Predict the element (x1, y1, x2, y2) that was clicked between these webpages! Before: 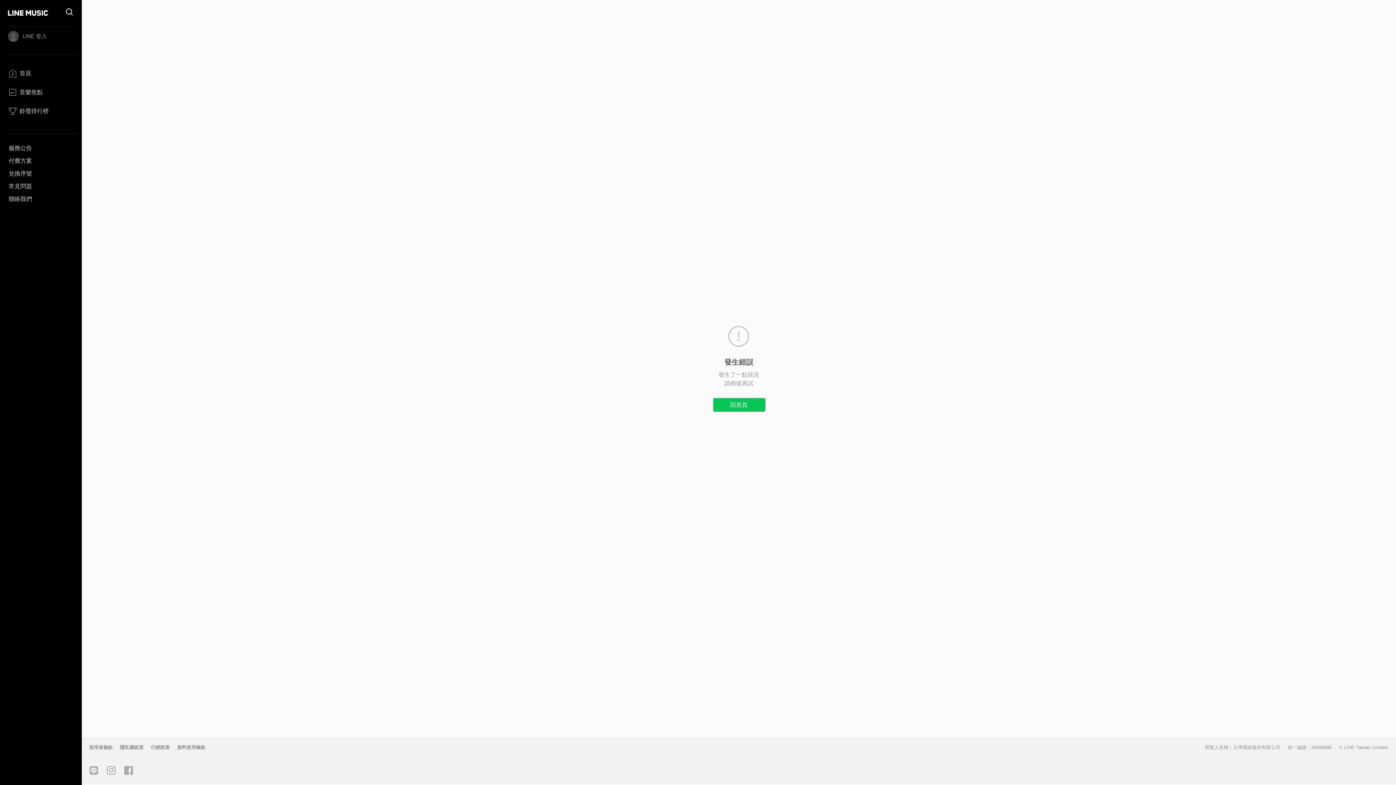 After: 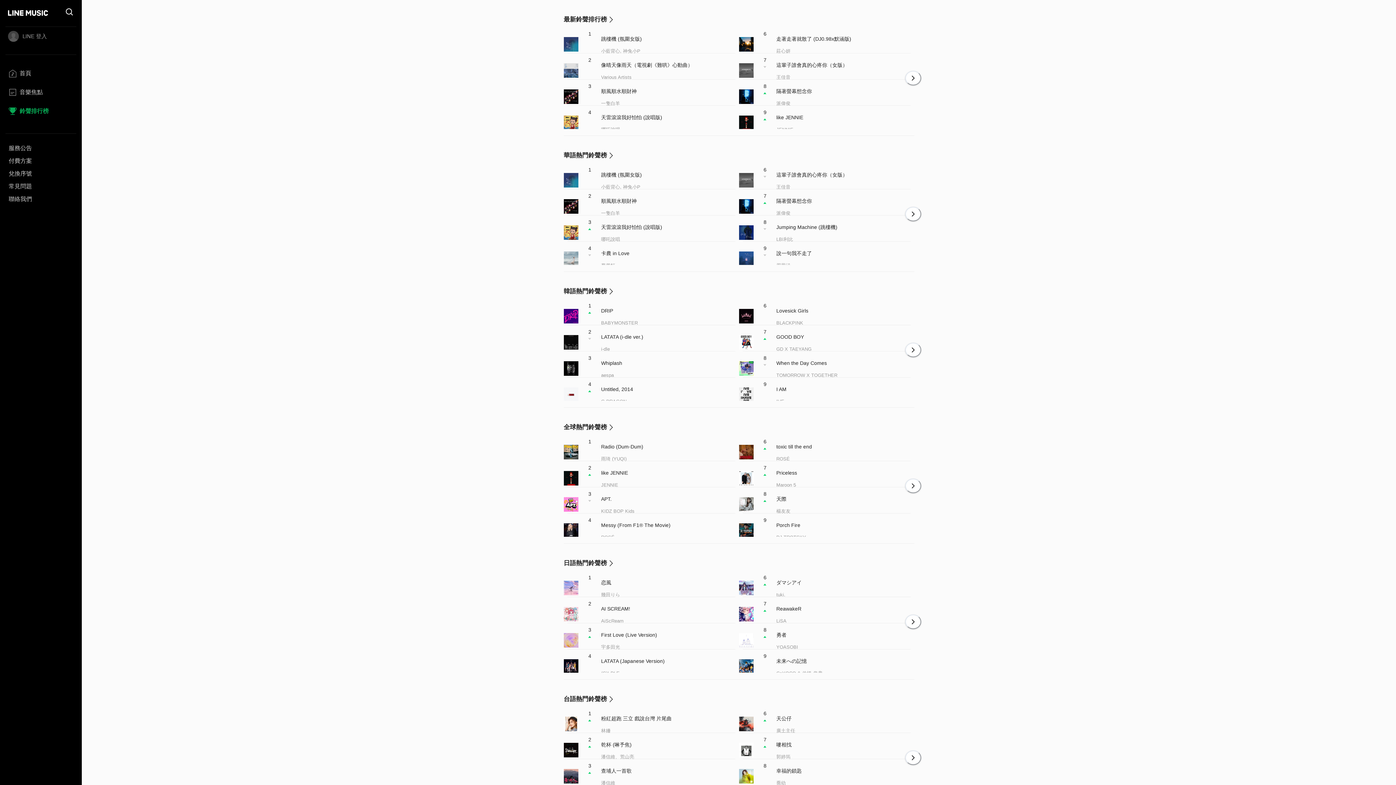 Action: label: 鈴聲排行榜 bbox: (5, 105, 76, 121)